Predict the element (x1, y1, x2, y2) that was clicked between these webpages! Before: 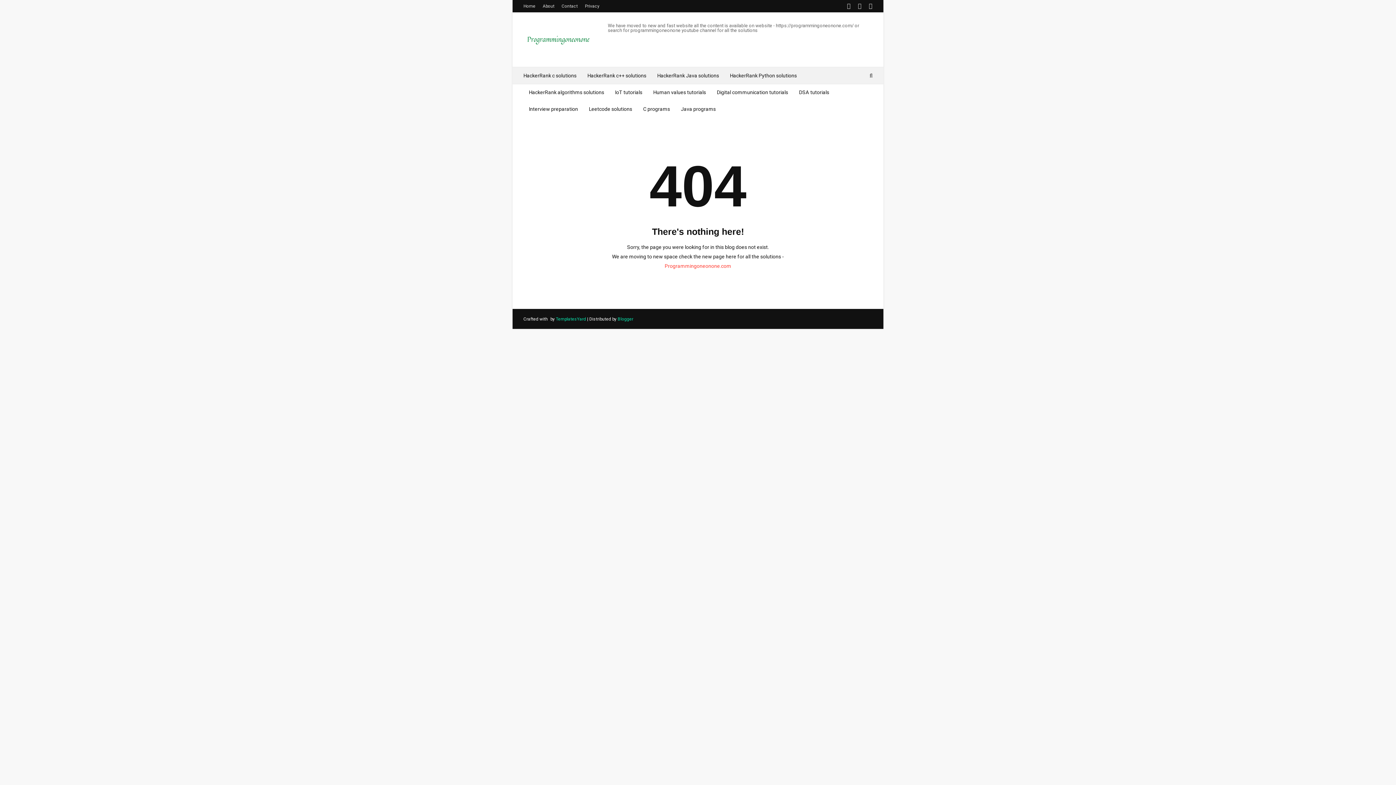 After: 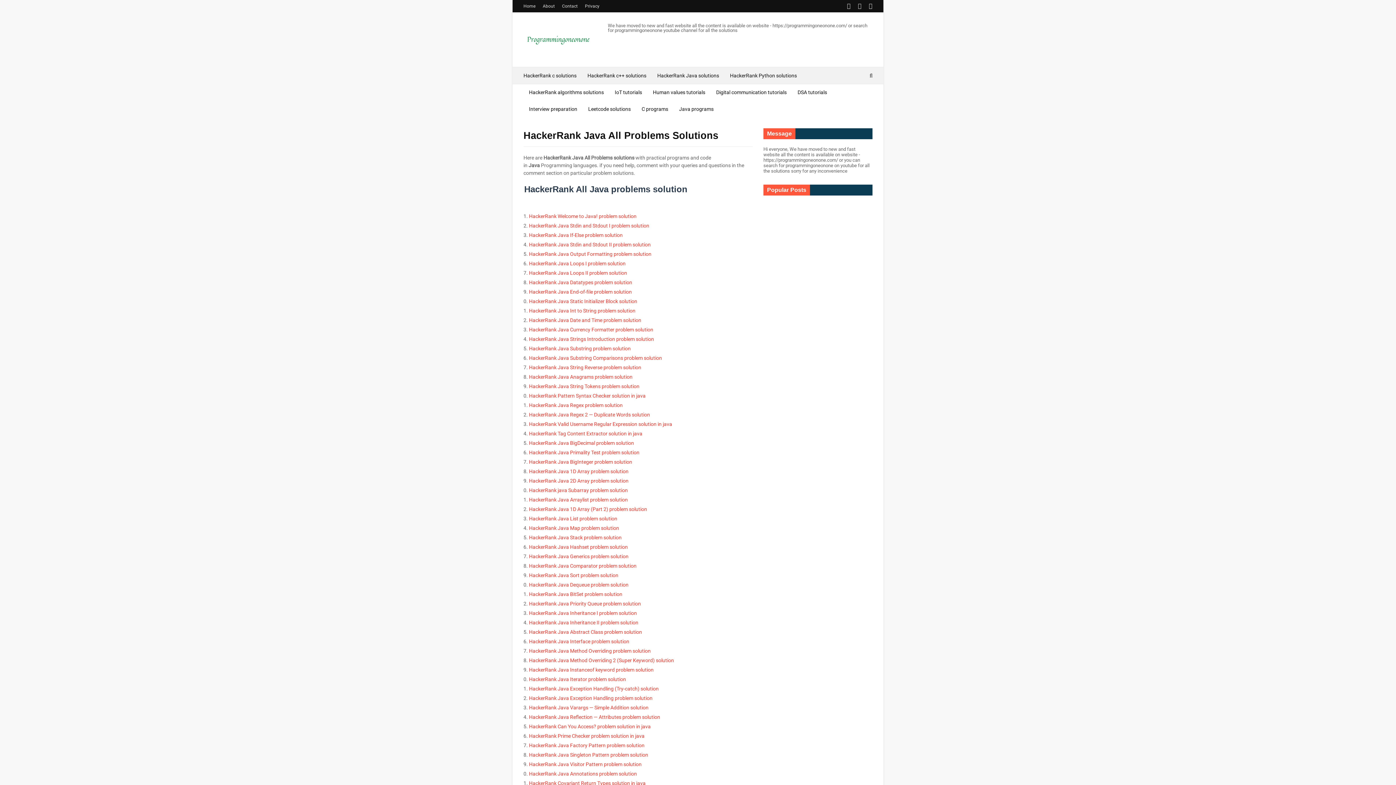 Action: label: HackerRank Java solutions bbox: (652, 67, 724, 84)